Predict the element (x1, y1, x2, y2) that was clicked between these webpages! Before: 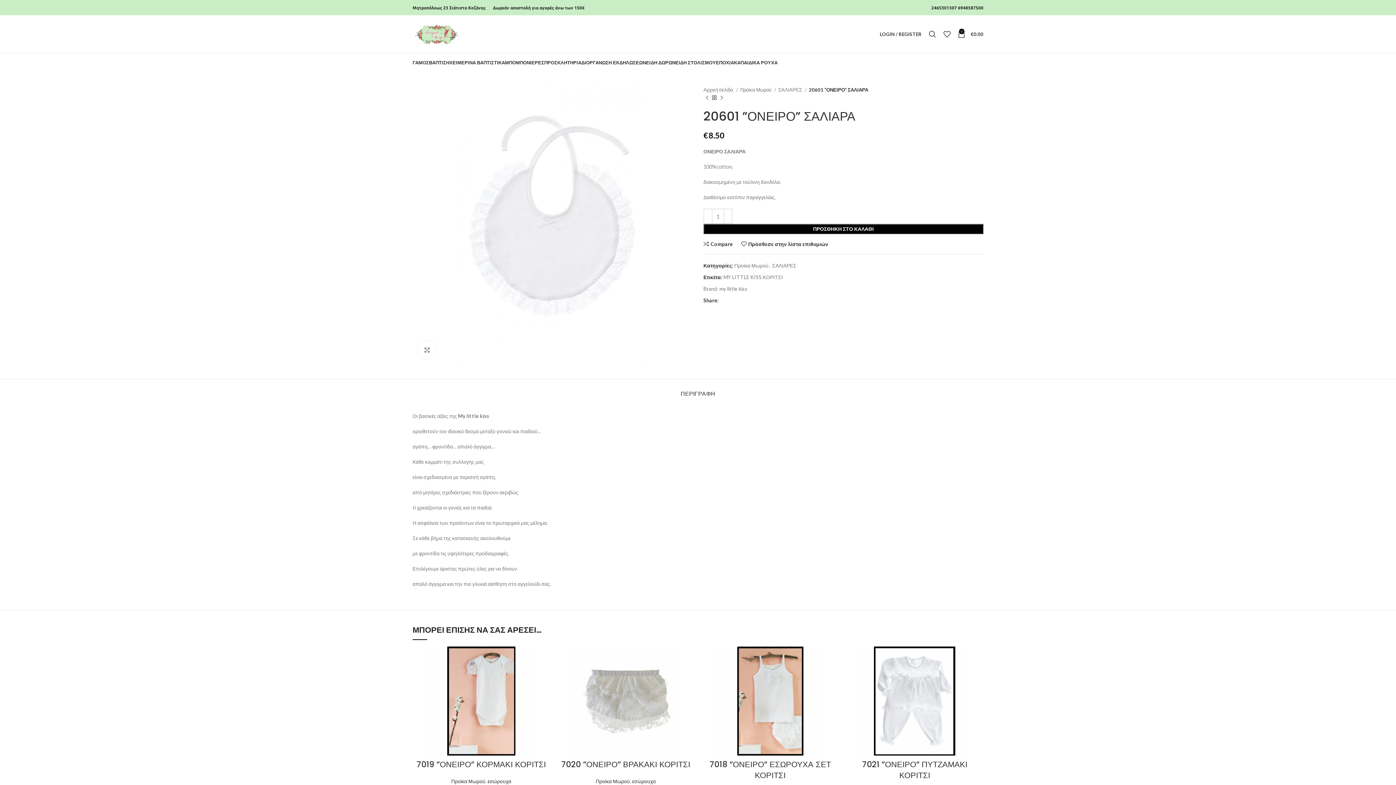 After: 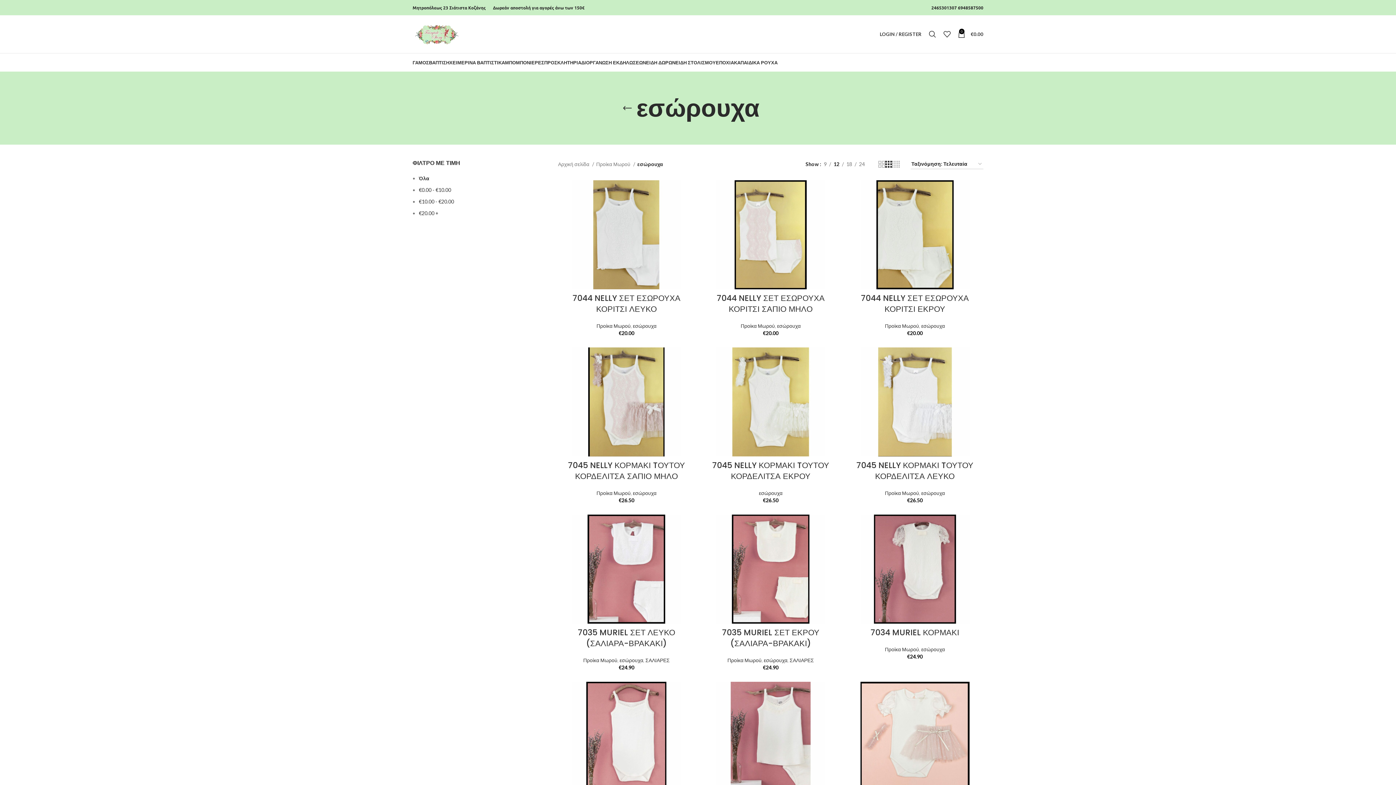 Action: label: εσώρουχα bbox: (487, 778, 511, 784)